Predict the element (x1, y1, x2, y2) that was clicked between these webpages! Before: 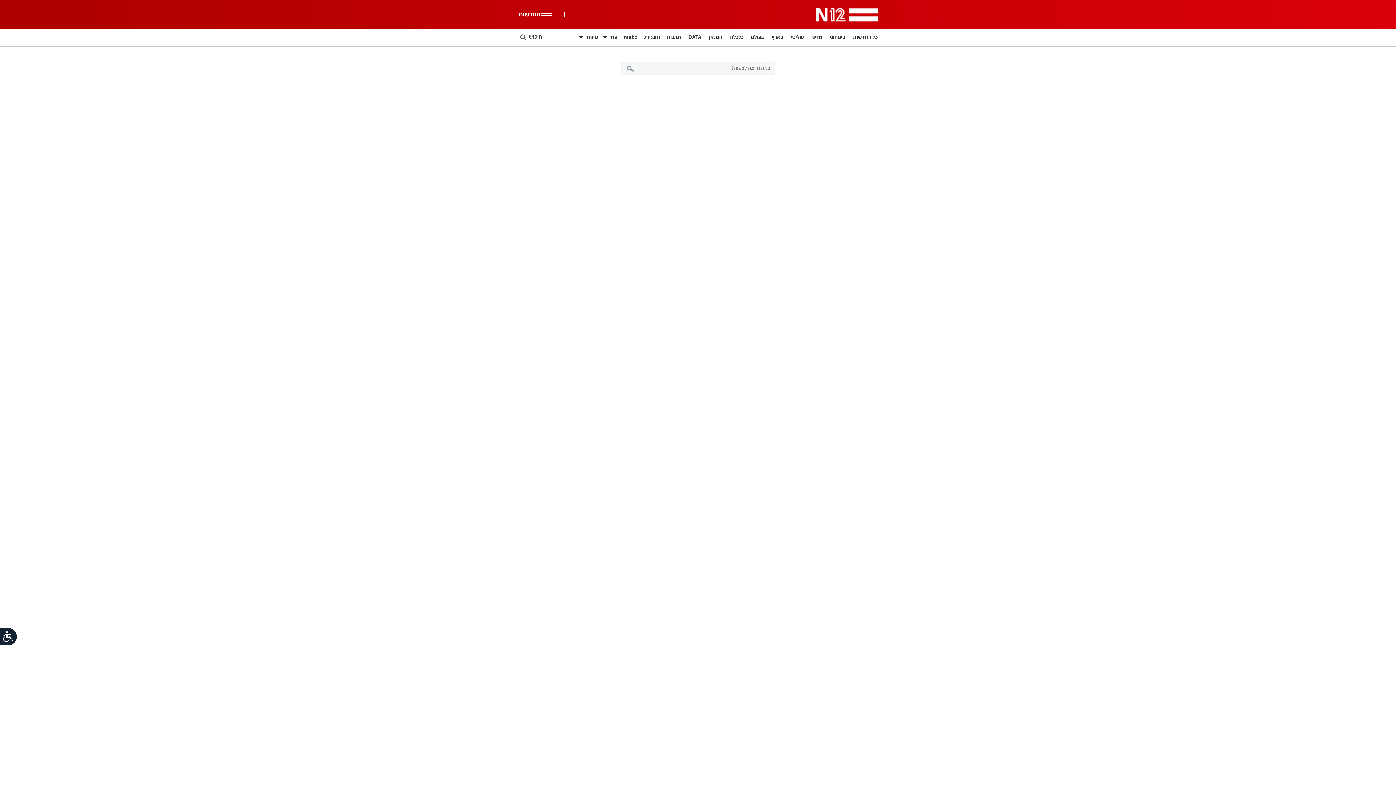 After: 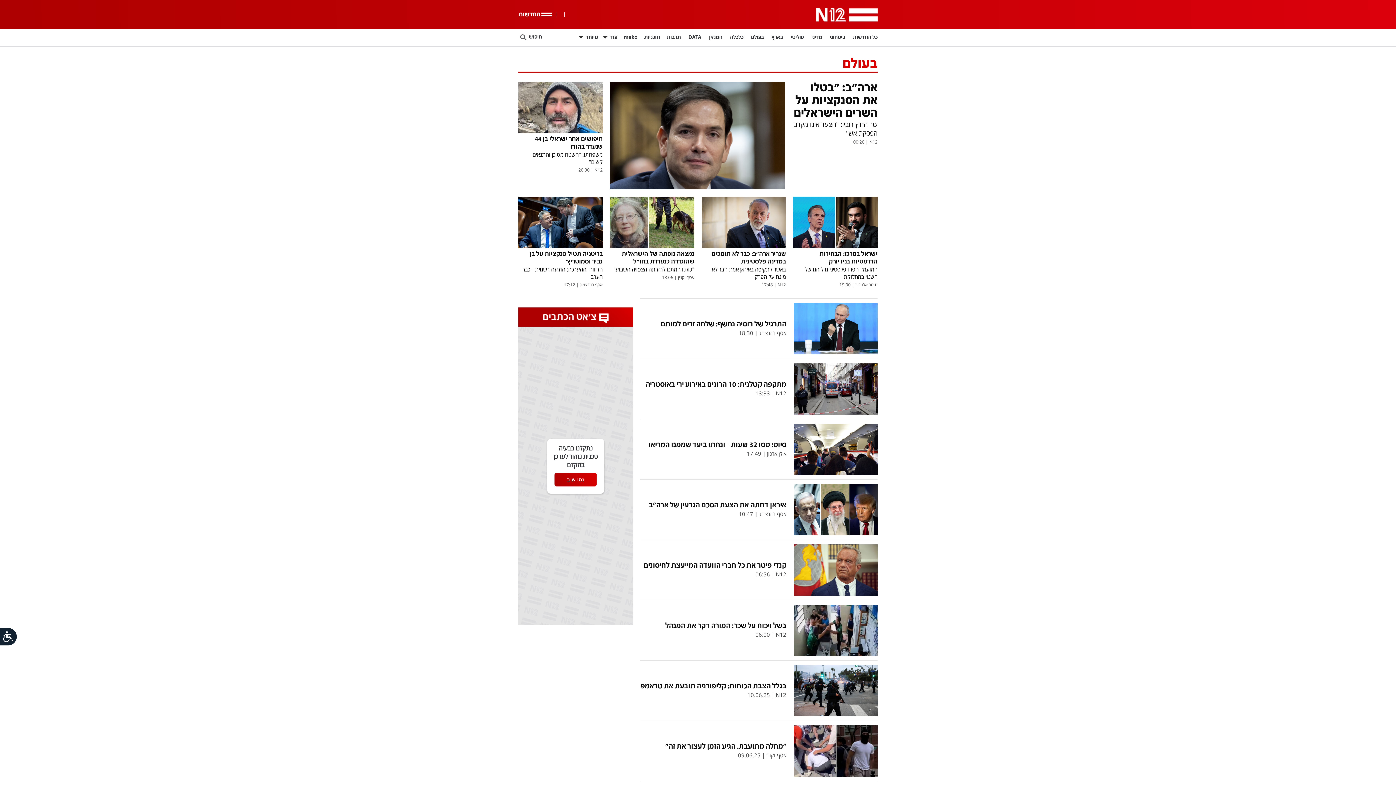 Action: label: בעולם bbox: (751, 29, 764, 46)